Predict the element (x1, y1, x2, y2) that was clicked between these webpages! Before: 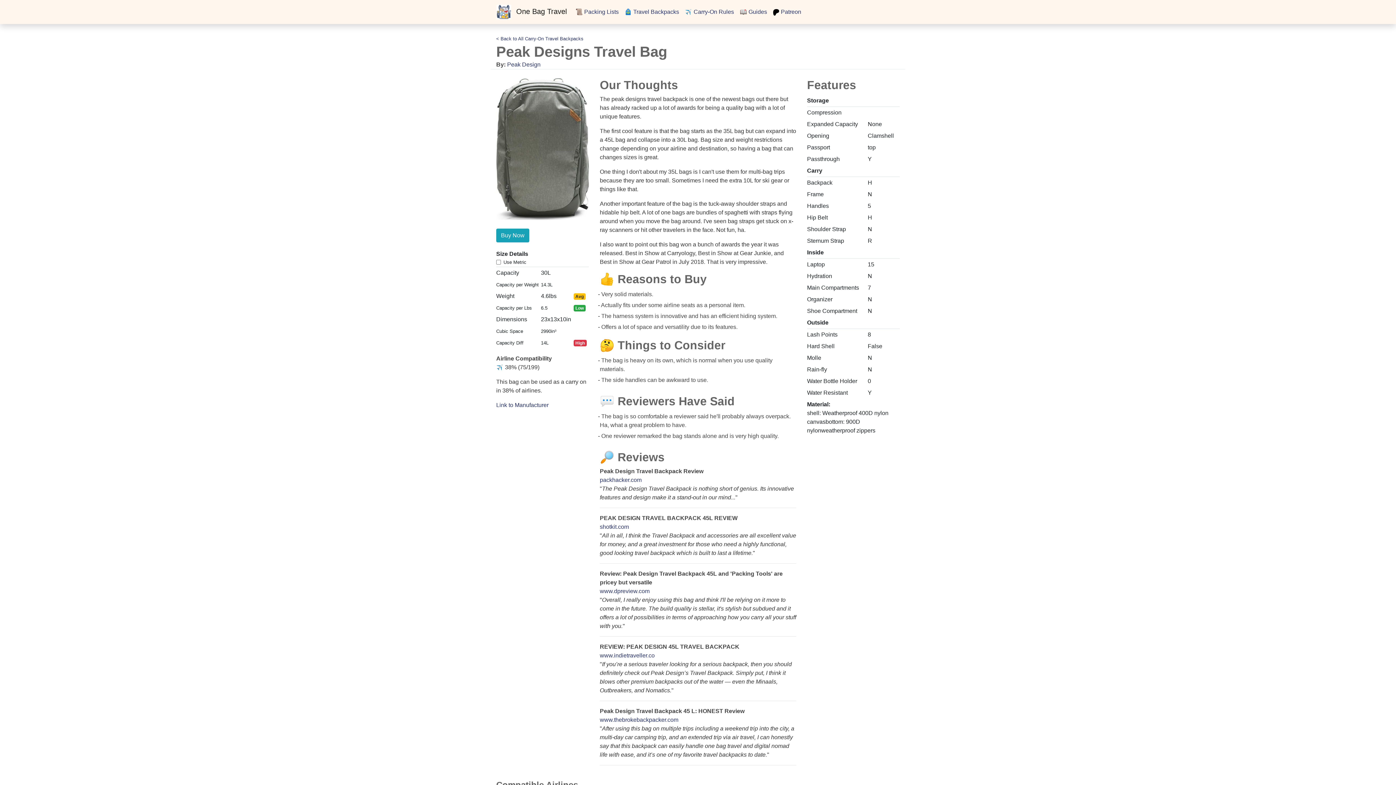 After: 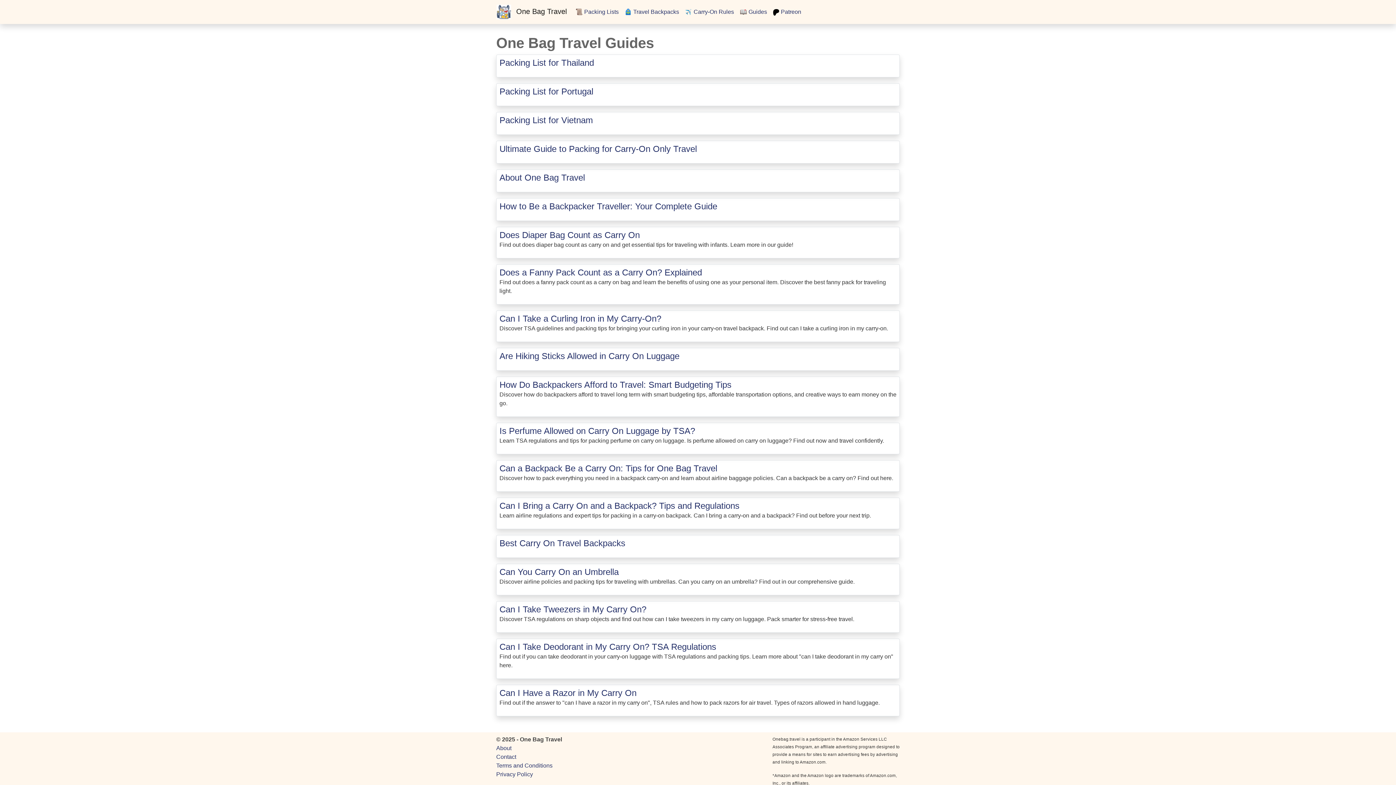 Action: label: 📖 Guides bbox: (737, 4, 770, 19)